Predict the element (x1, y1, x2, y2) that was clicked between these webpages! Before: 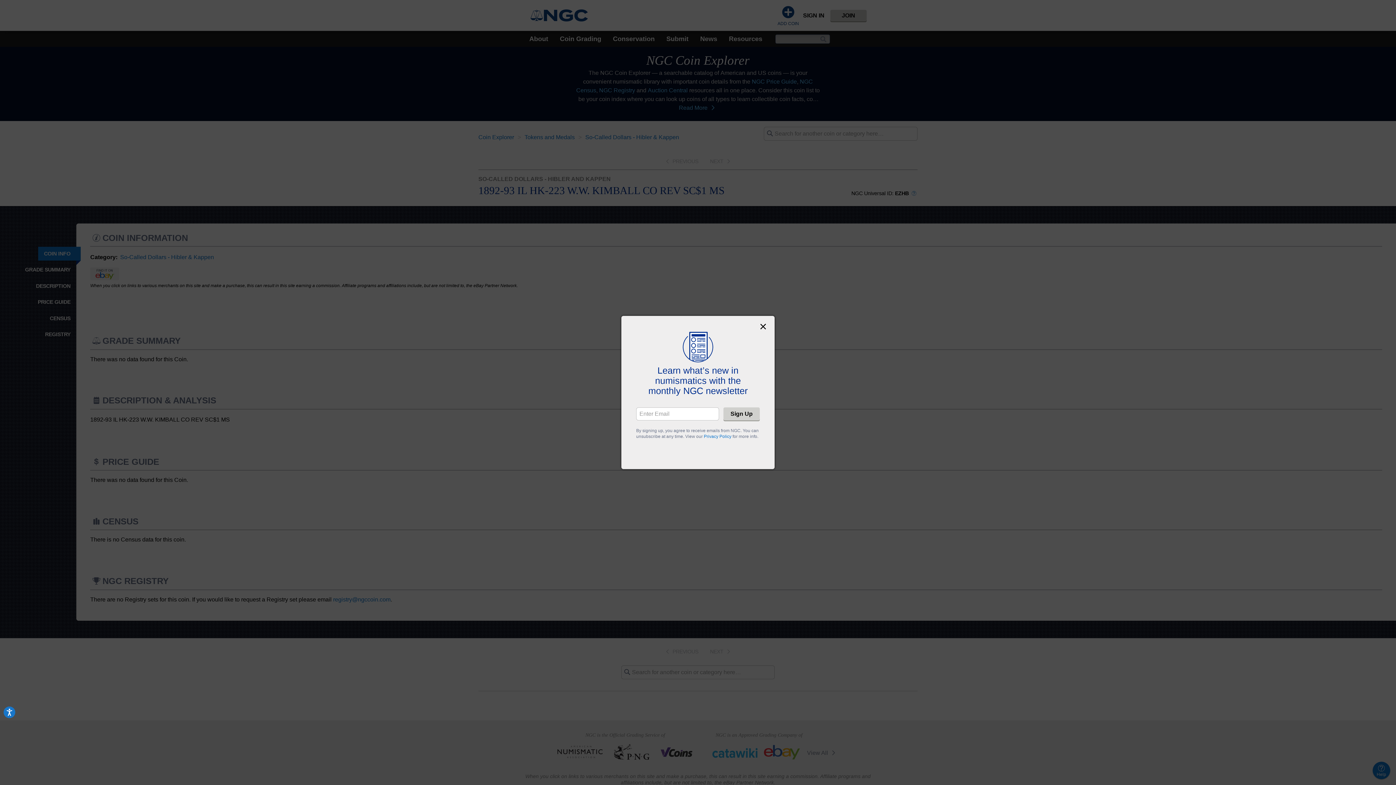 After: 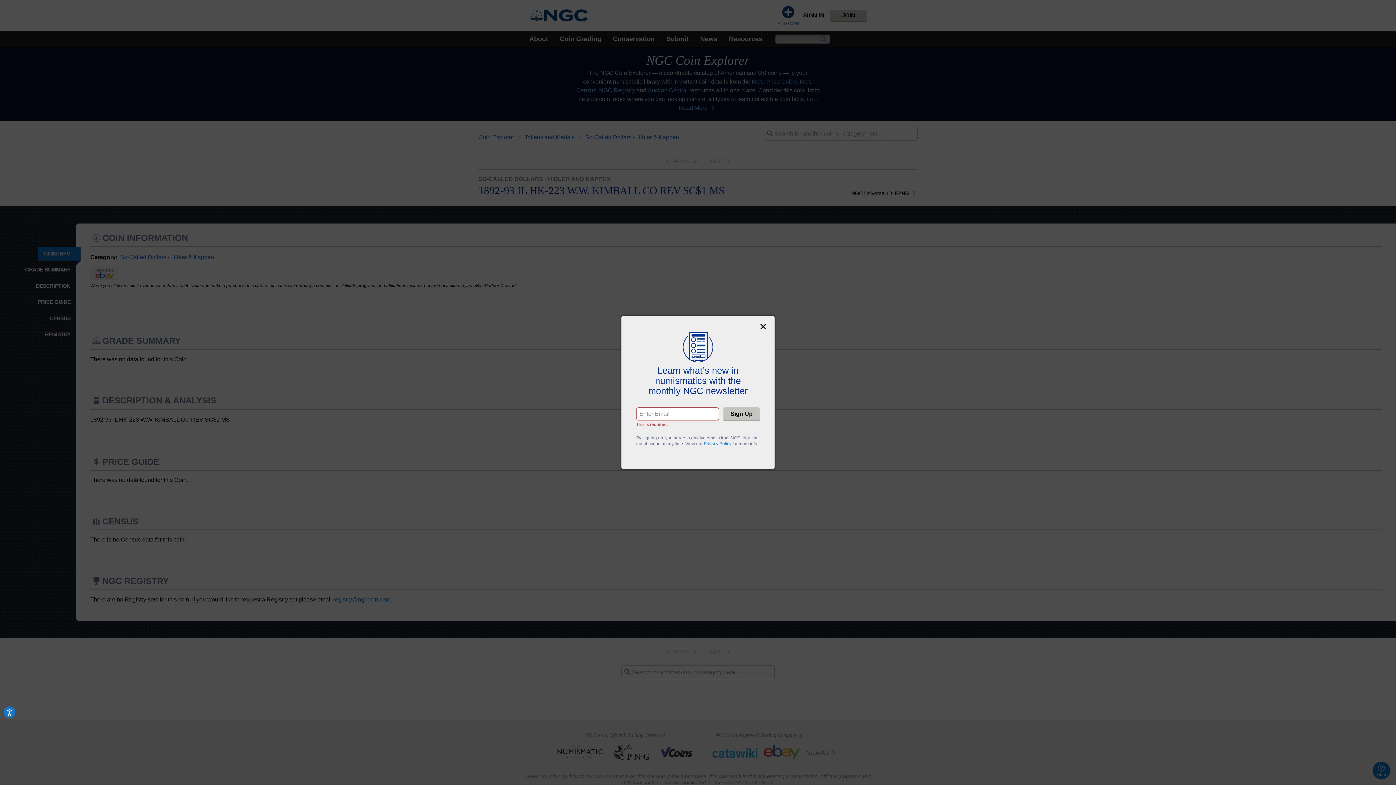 Action: bbox: (723, 407, 760, 420) label: Sign Up